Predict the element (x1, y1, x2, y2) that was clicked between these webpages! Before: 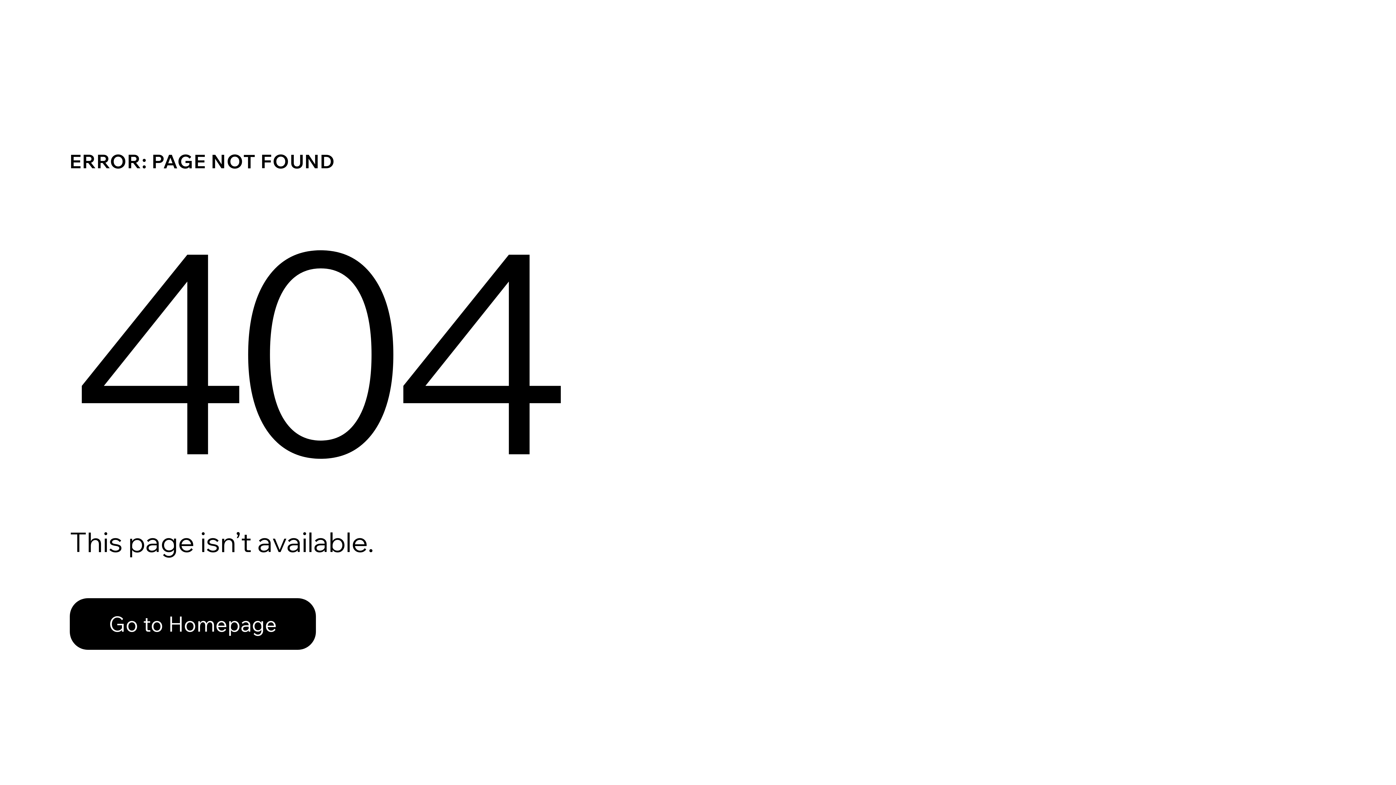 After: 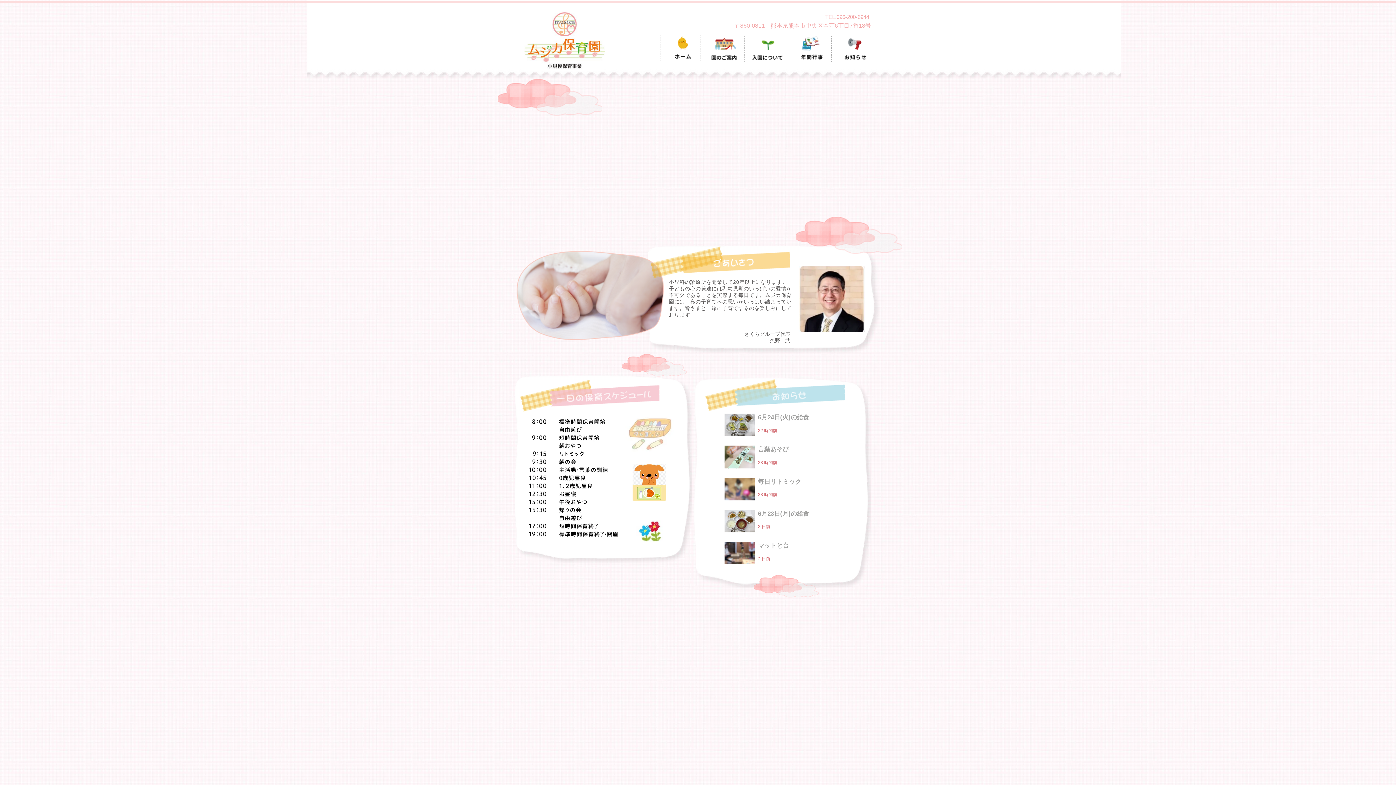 Action: label: Go to Homepage bbox: (69, 582, 768, 659)